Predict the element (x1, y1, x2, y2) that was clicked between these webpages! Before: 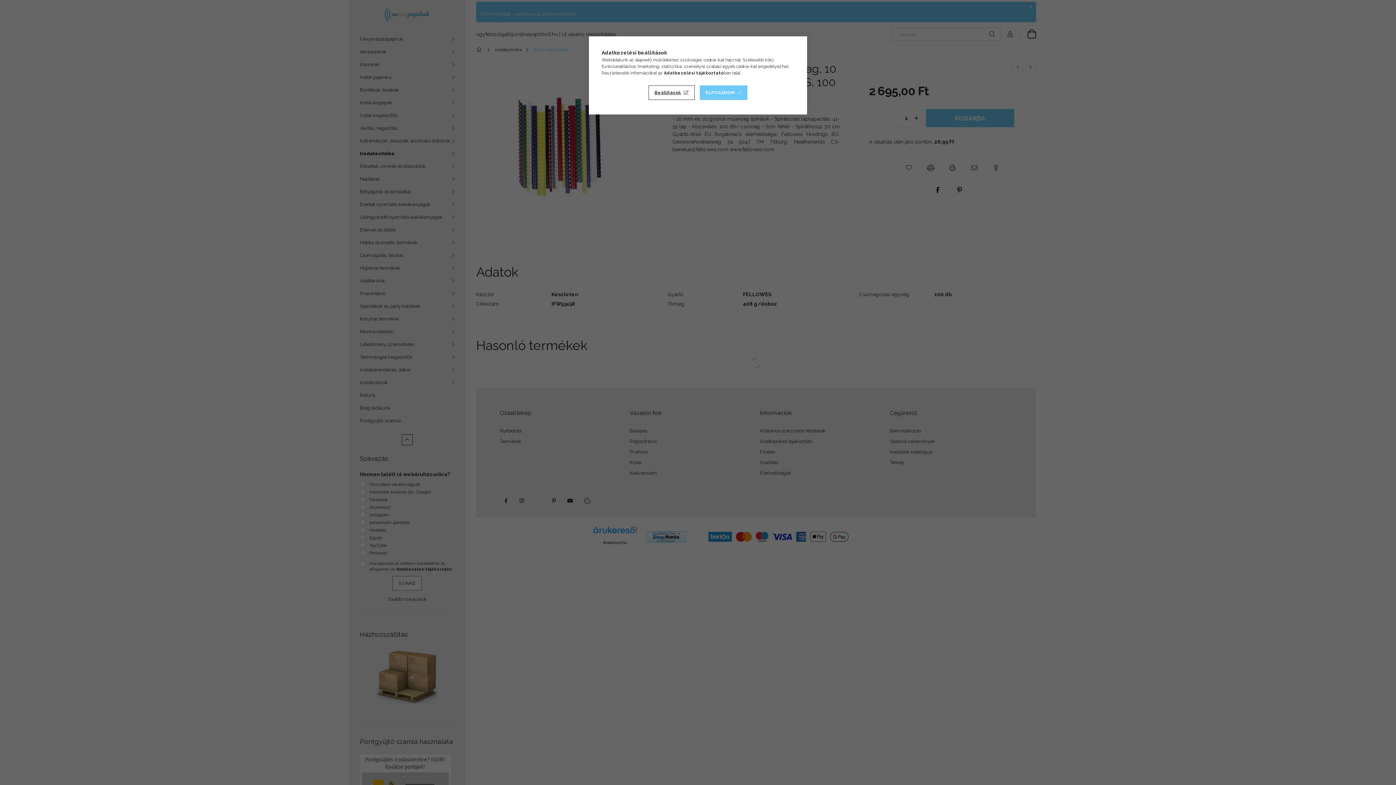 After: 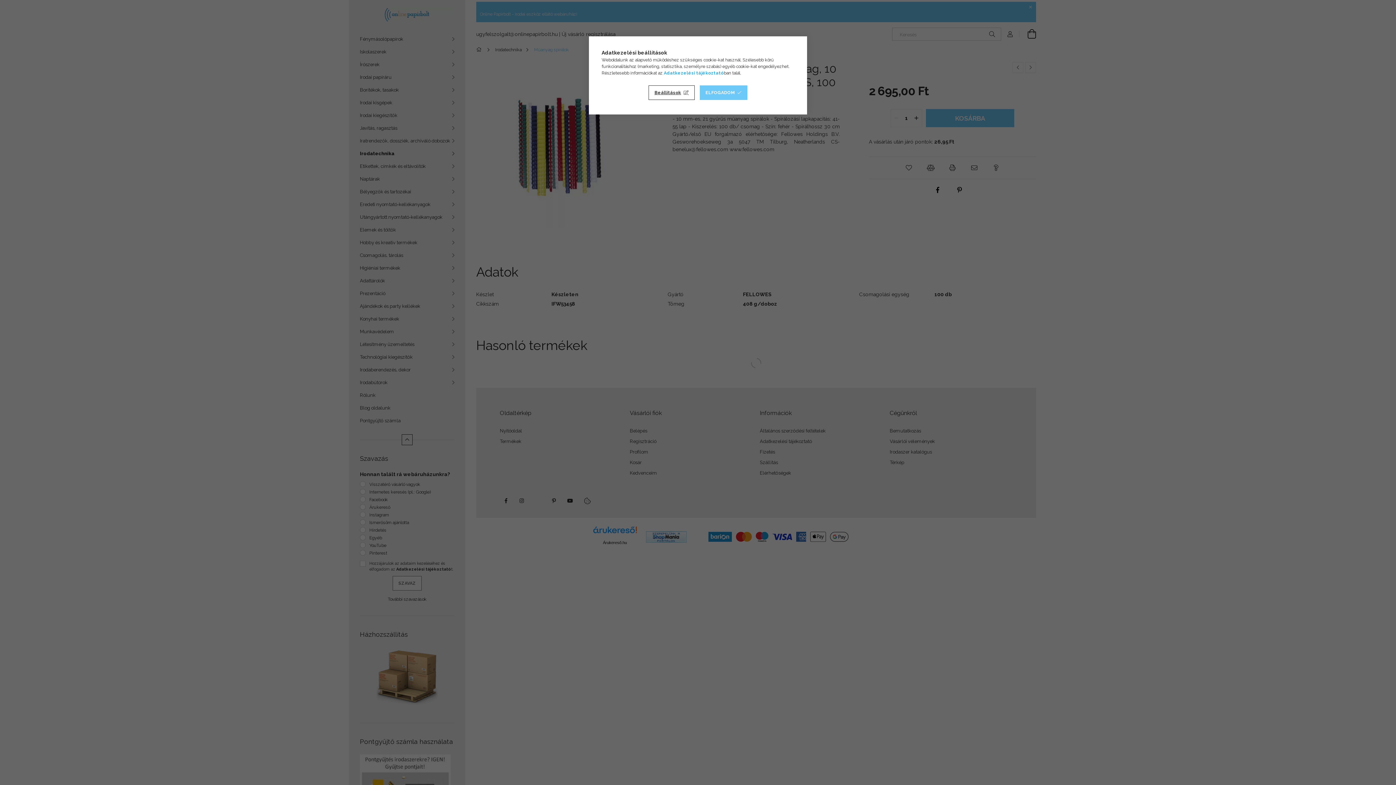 Action: label: Adatkezelési tájékoztató bbox: (664, 70, 724, 75)